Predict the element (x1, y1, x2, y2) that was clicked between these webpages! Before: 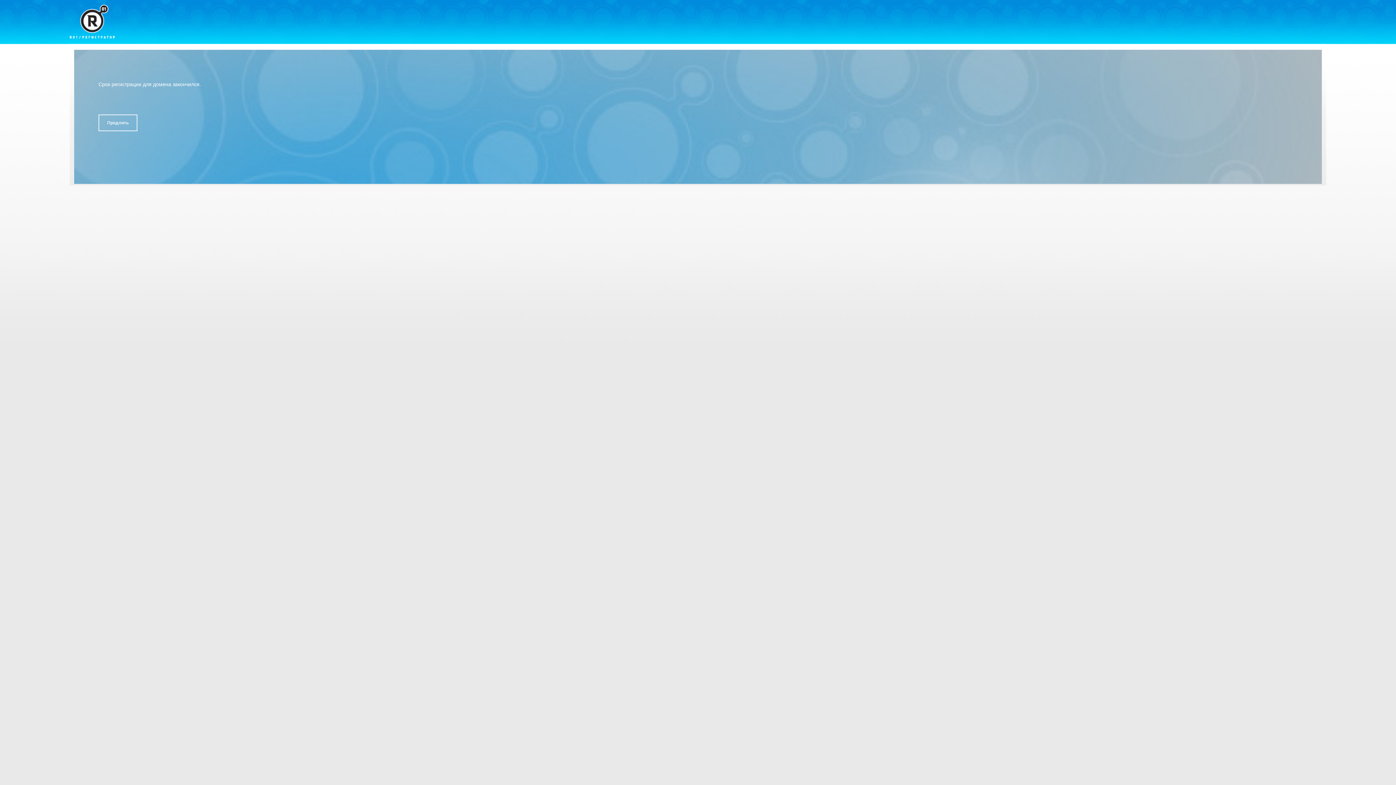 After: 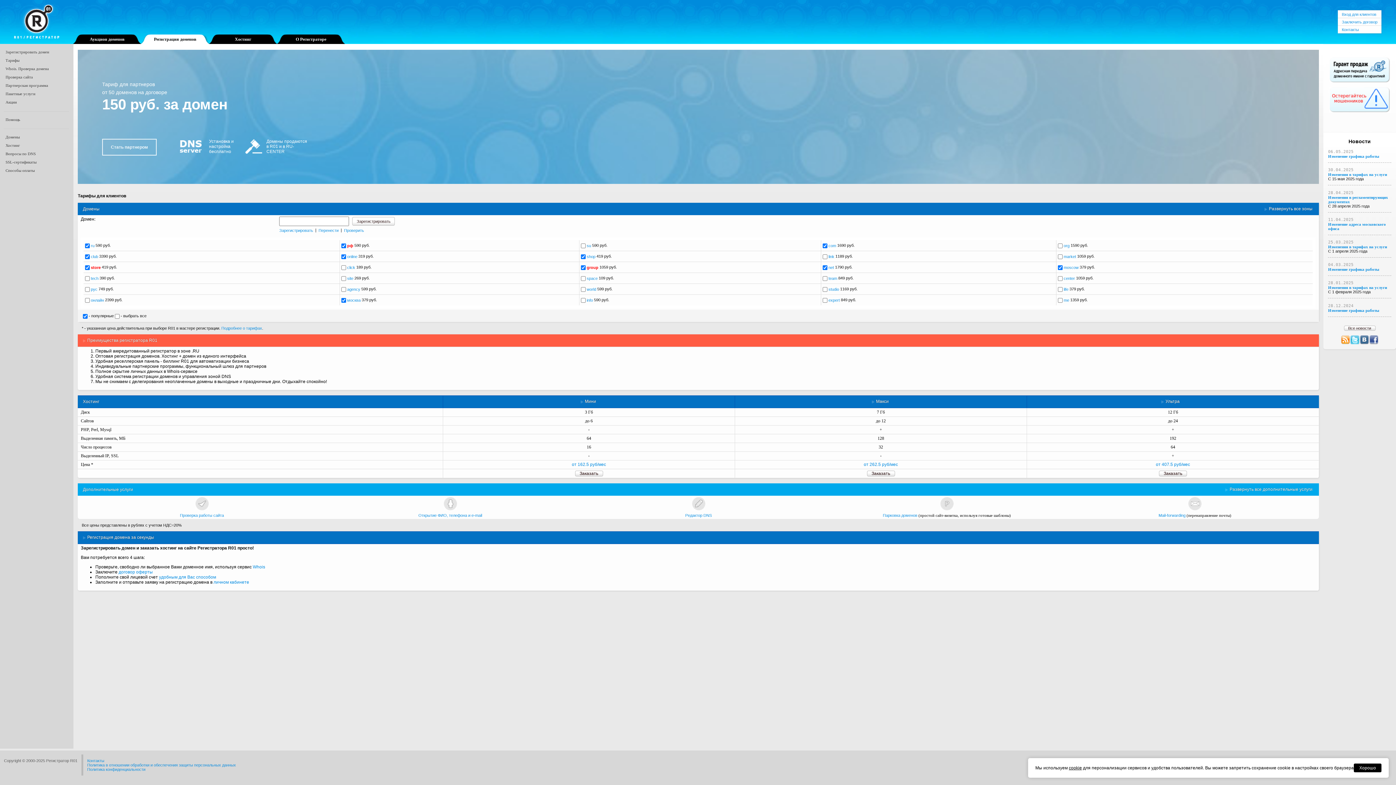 Action: bbox: (69, 4, 114, 38)